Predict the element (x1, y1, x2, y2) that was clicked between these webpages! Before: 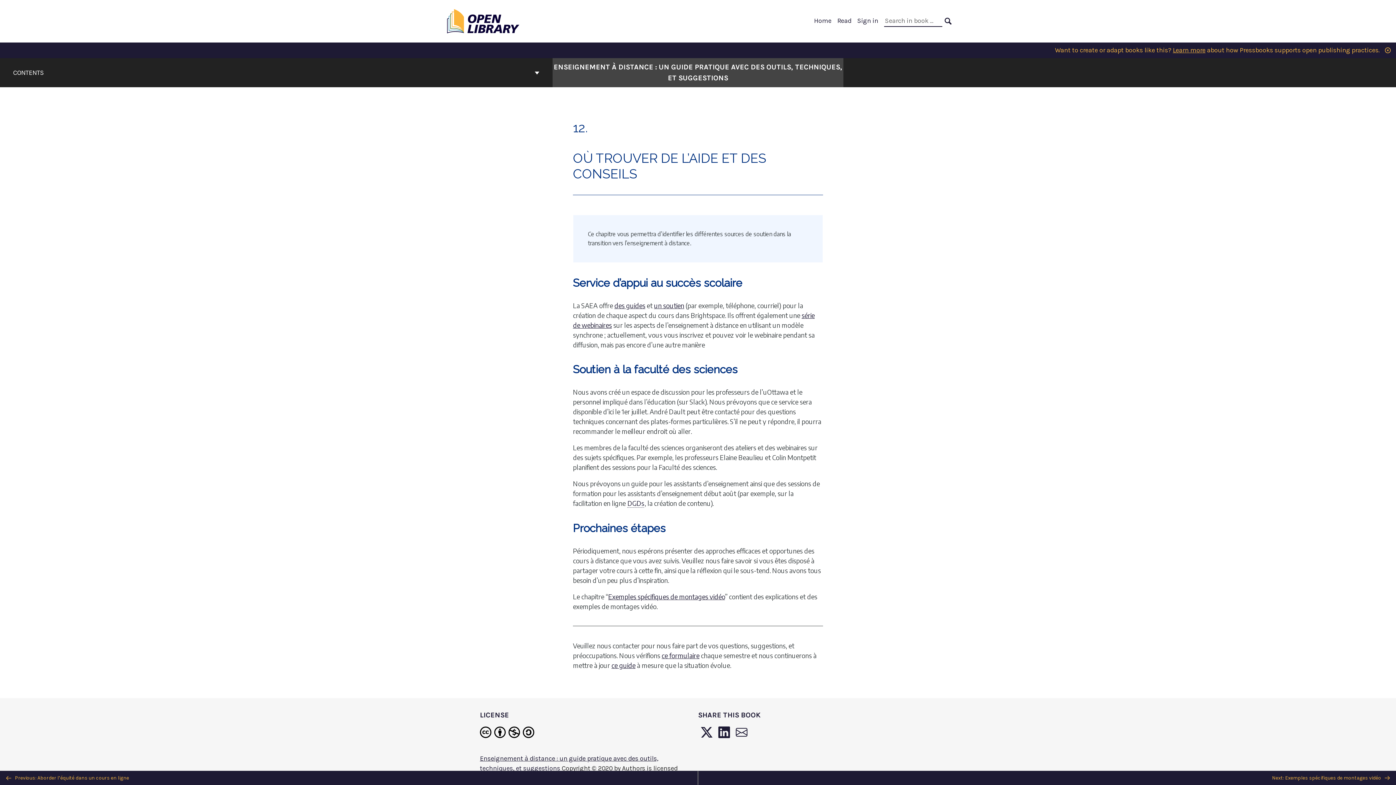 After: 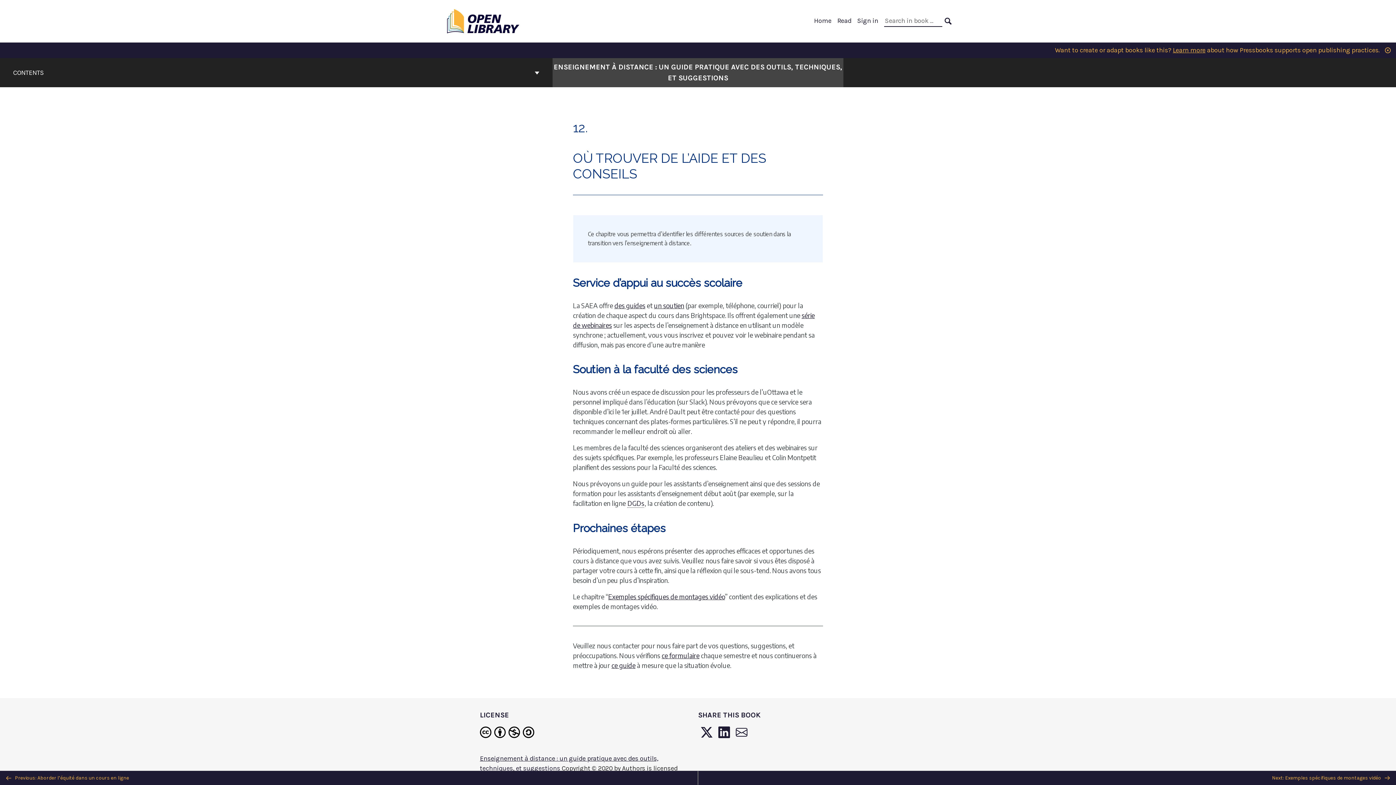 Action: label: Learn more bbox: (1173, 46, 1205, 54)